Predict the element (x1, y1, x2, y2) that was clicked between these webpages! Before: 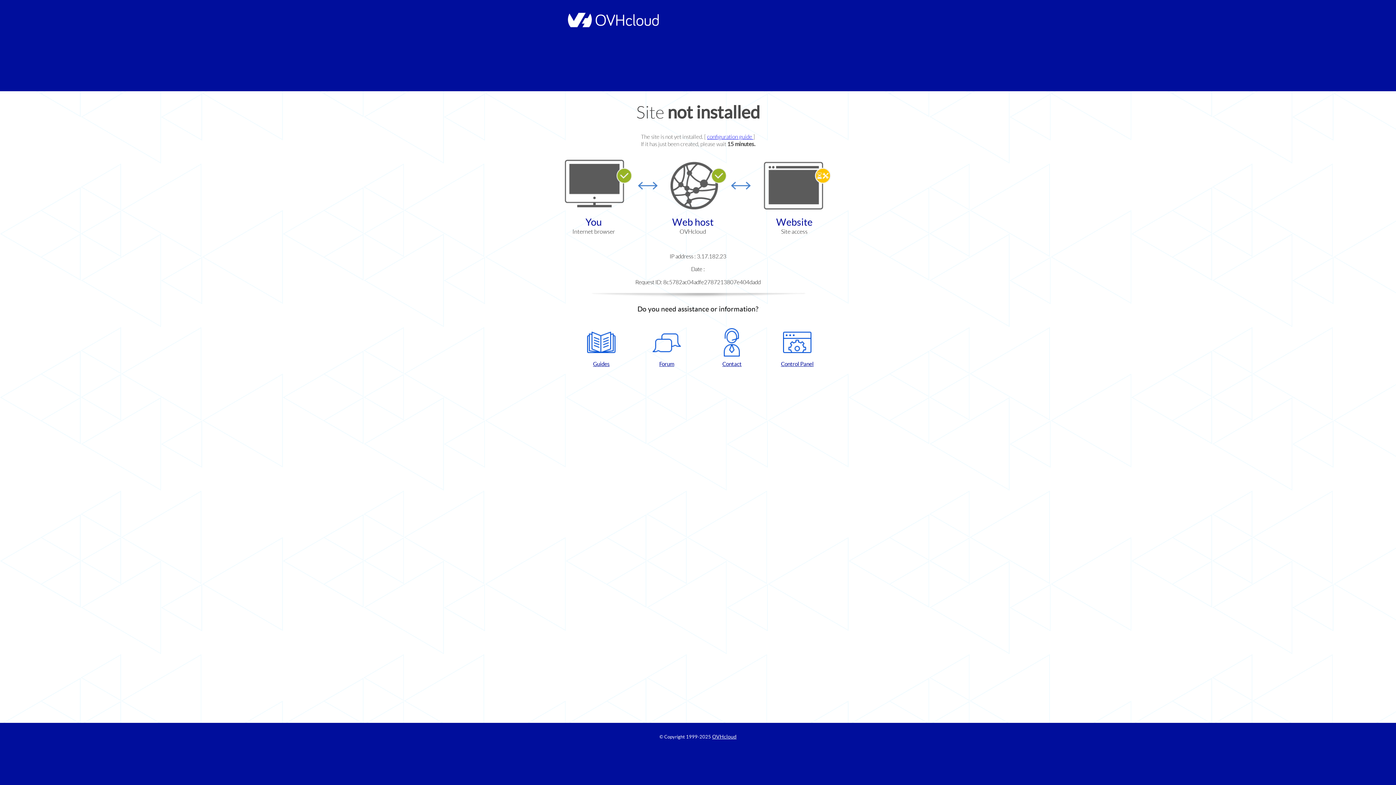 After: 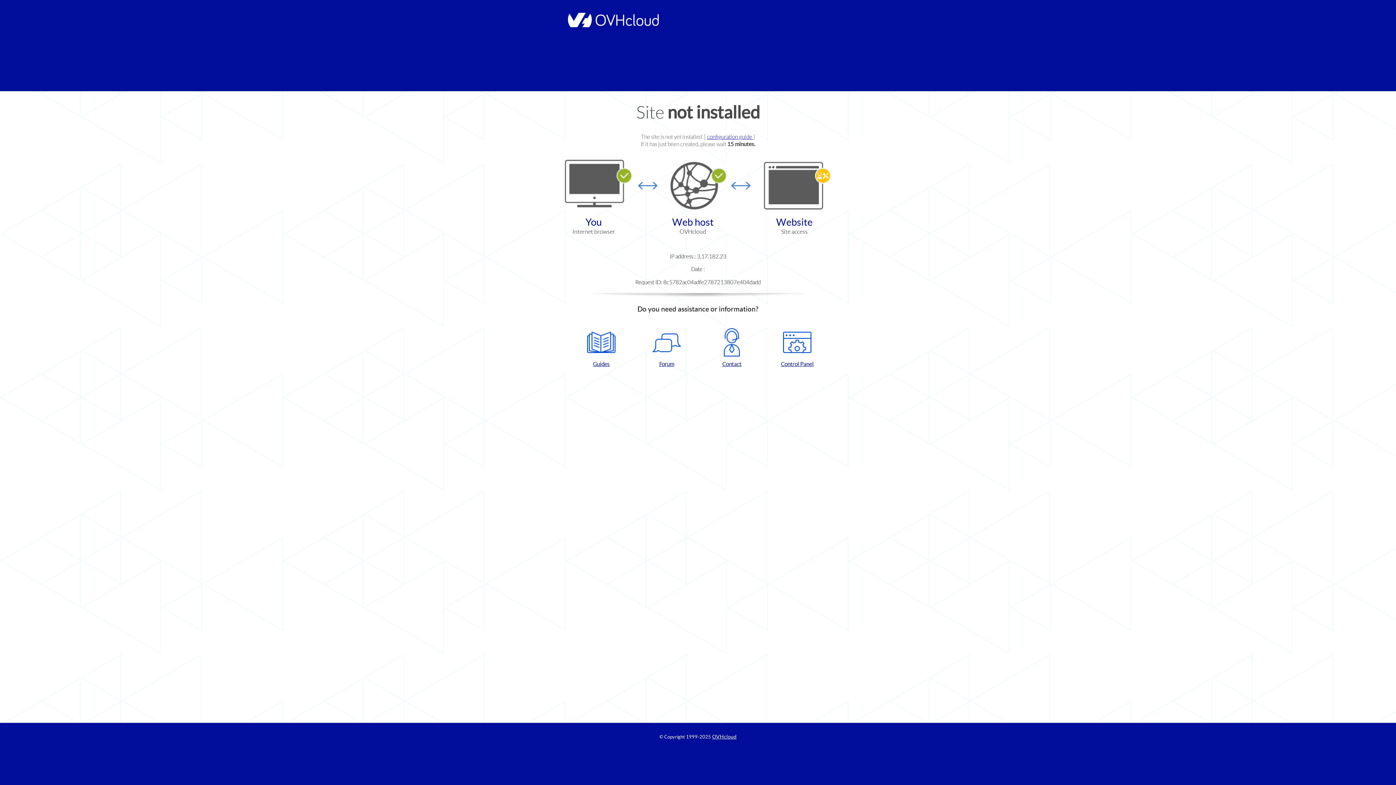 Action: bbox: (637, 328, 696, 367) label: Forum